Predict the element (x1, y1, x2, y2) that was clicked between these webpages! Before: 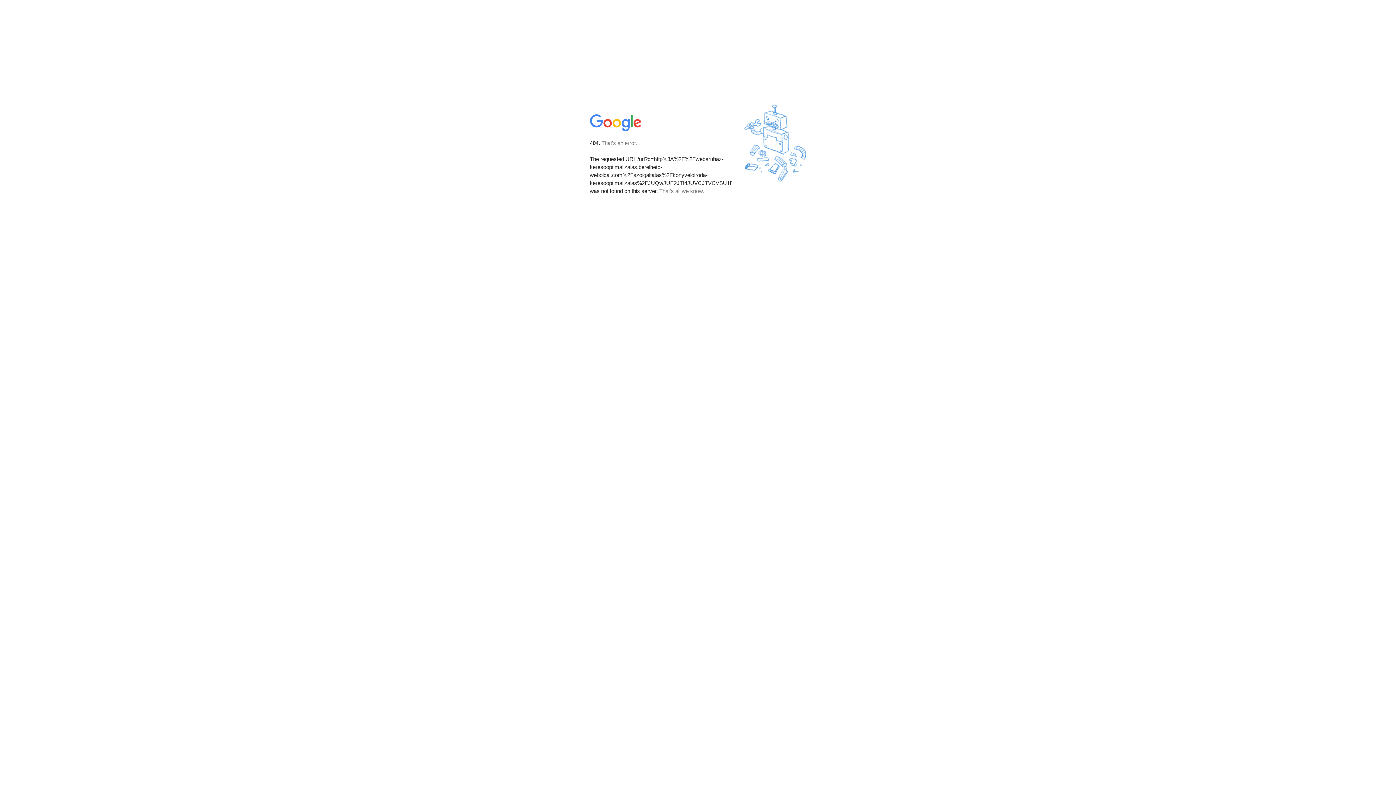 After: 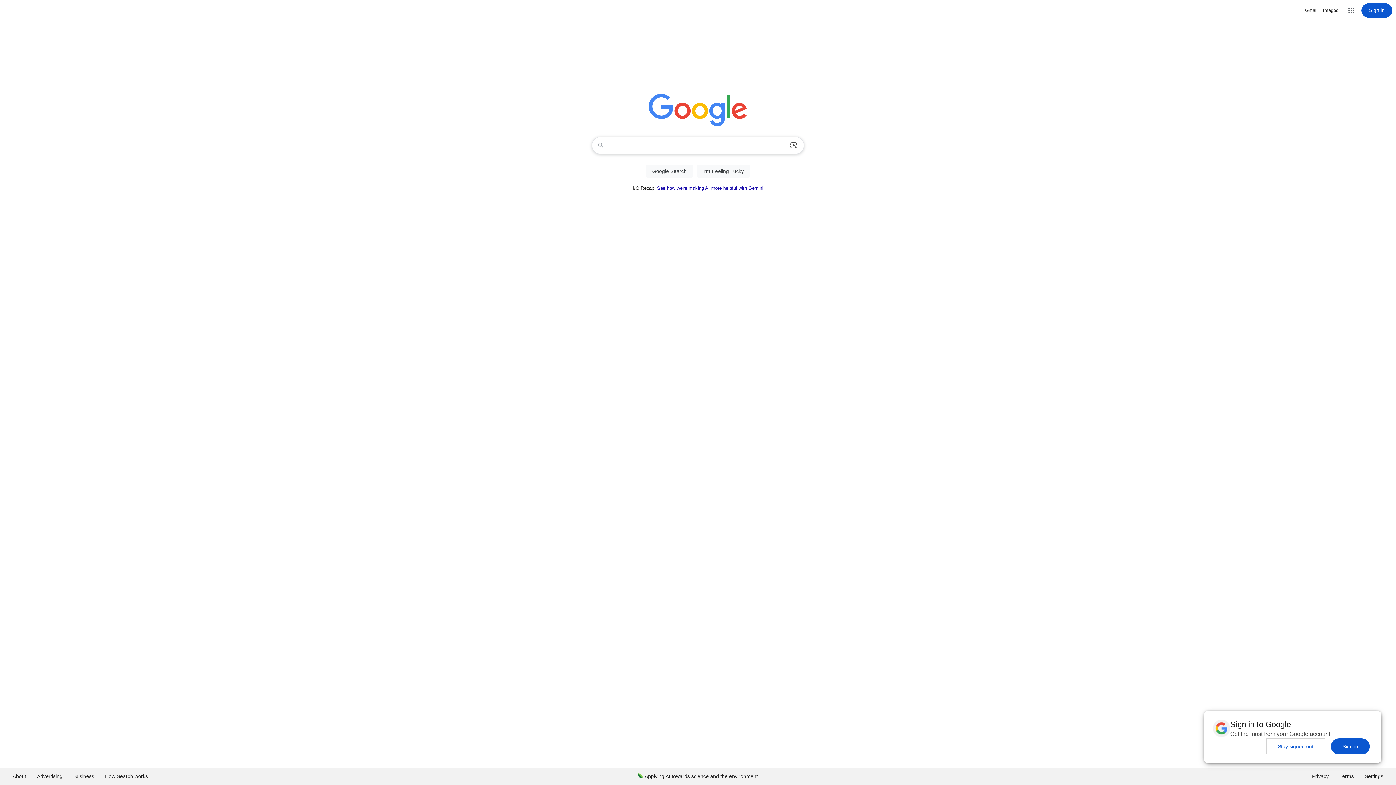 Action: bbox: (590, 127, 642, 134)